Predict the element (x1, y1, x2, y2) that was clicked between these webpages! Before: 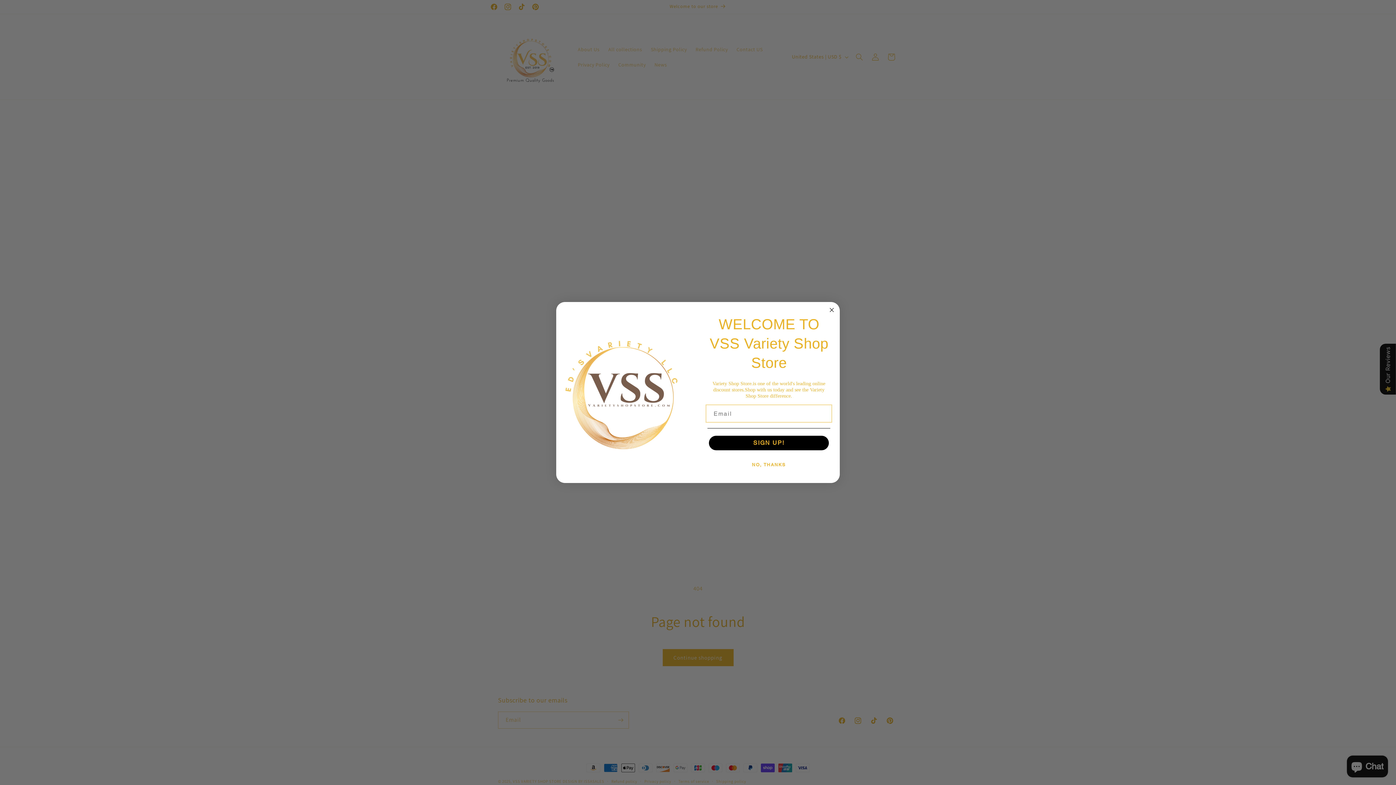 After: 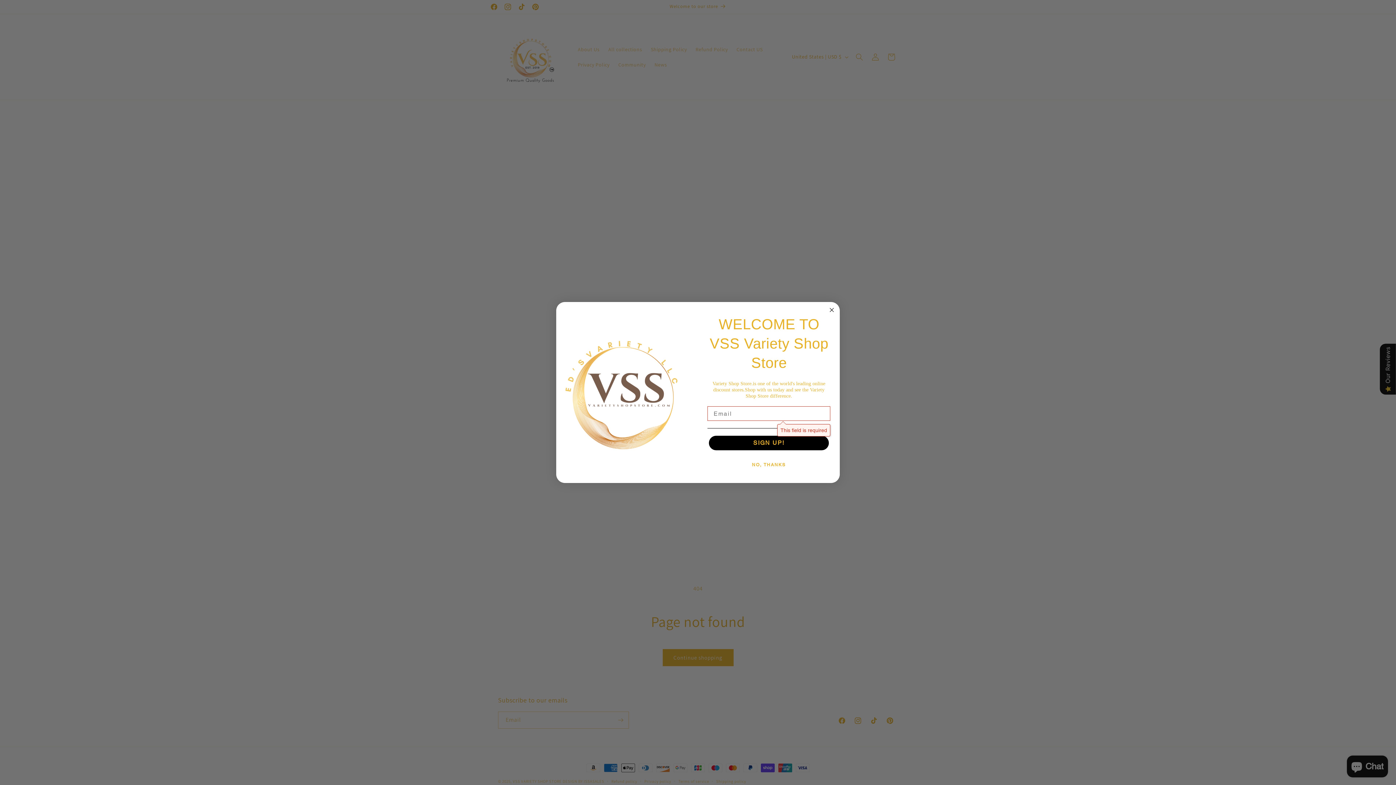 Action: bbox: (709, 435, 829, 450) label: SIGN UP!